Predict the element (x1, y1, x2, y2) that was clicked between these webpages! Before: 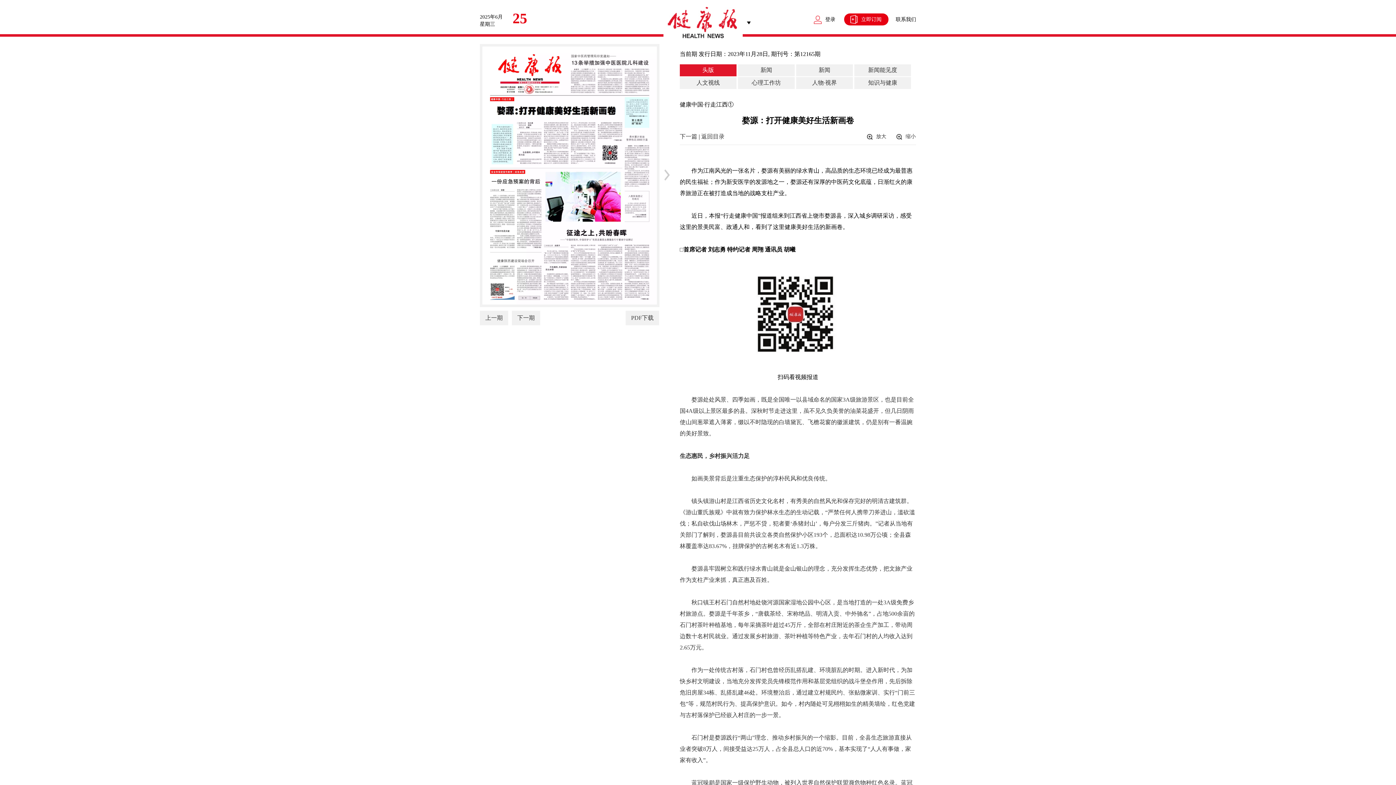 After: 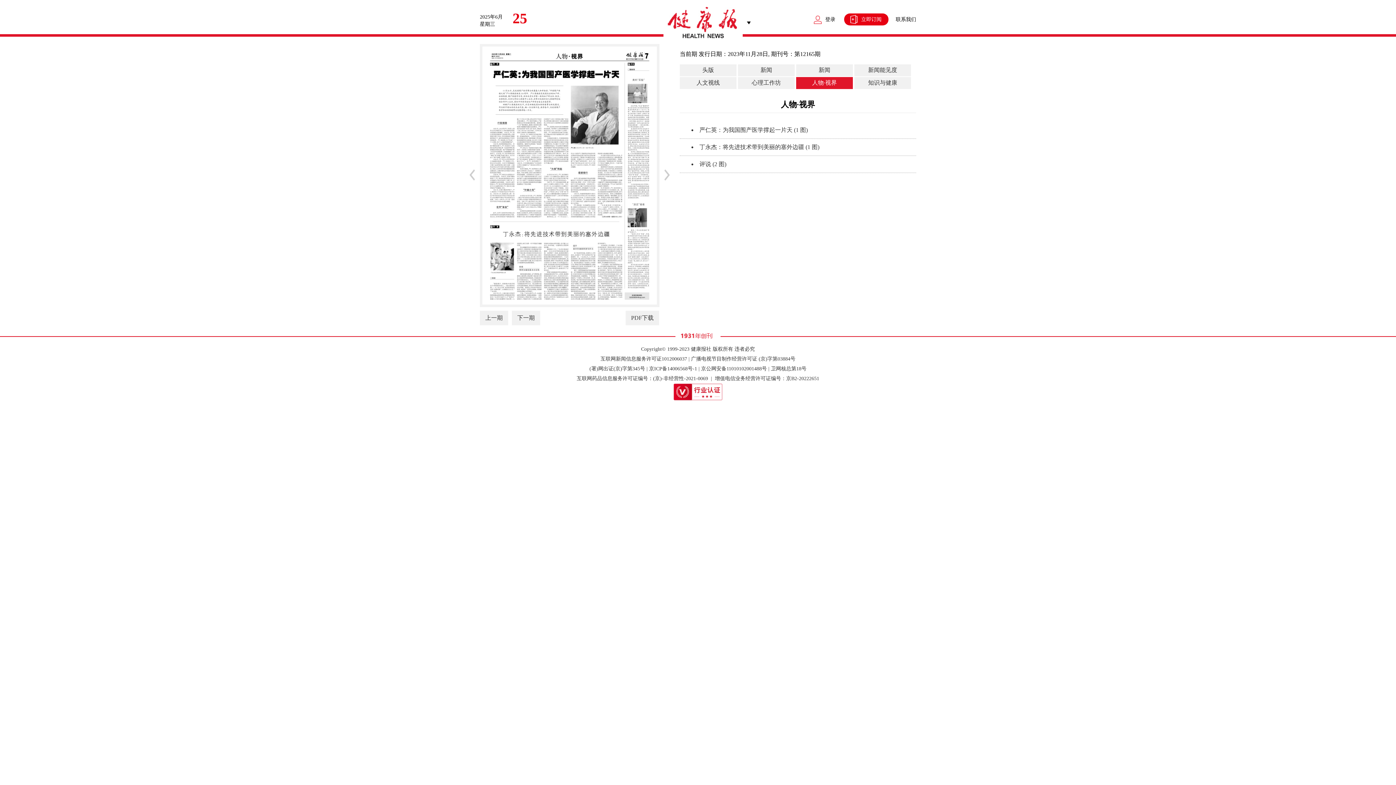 Action: bbox: (796, 77, 853, 89) label: 人物·视界